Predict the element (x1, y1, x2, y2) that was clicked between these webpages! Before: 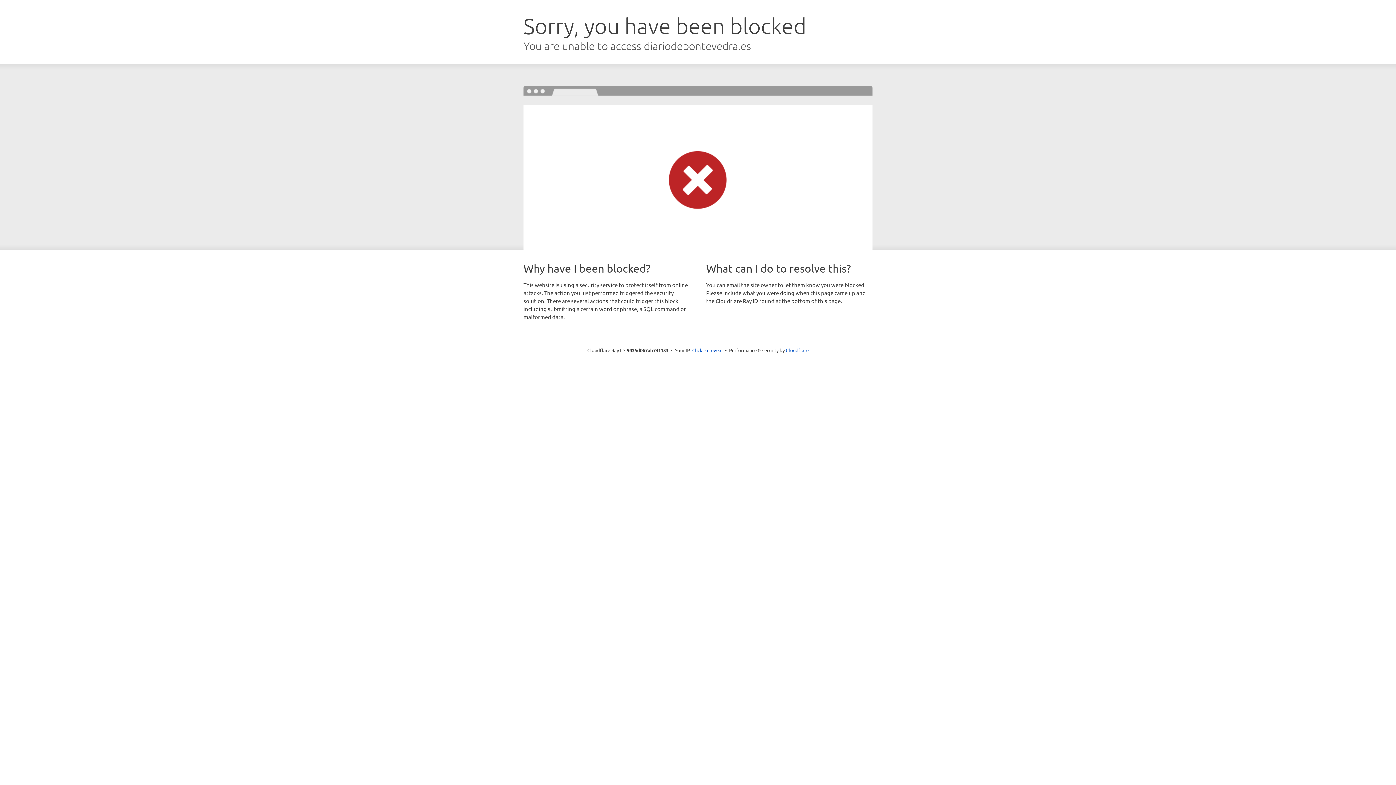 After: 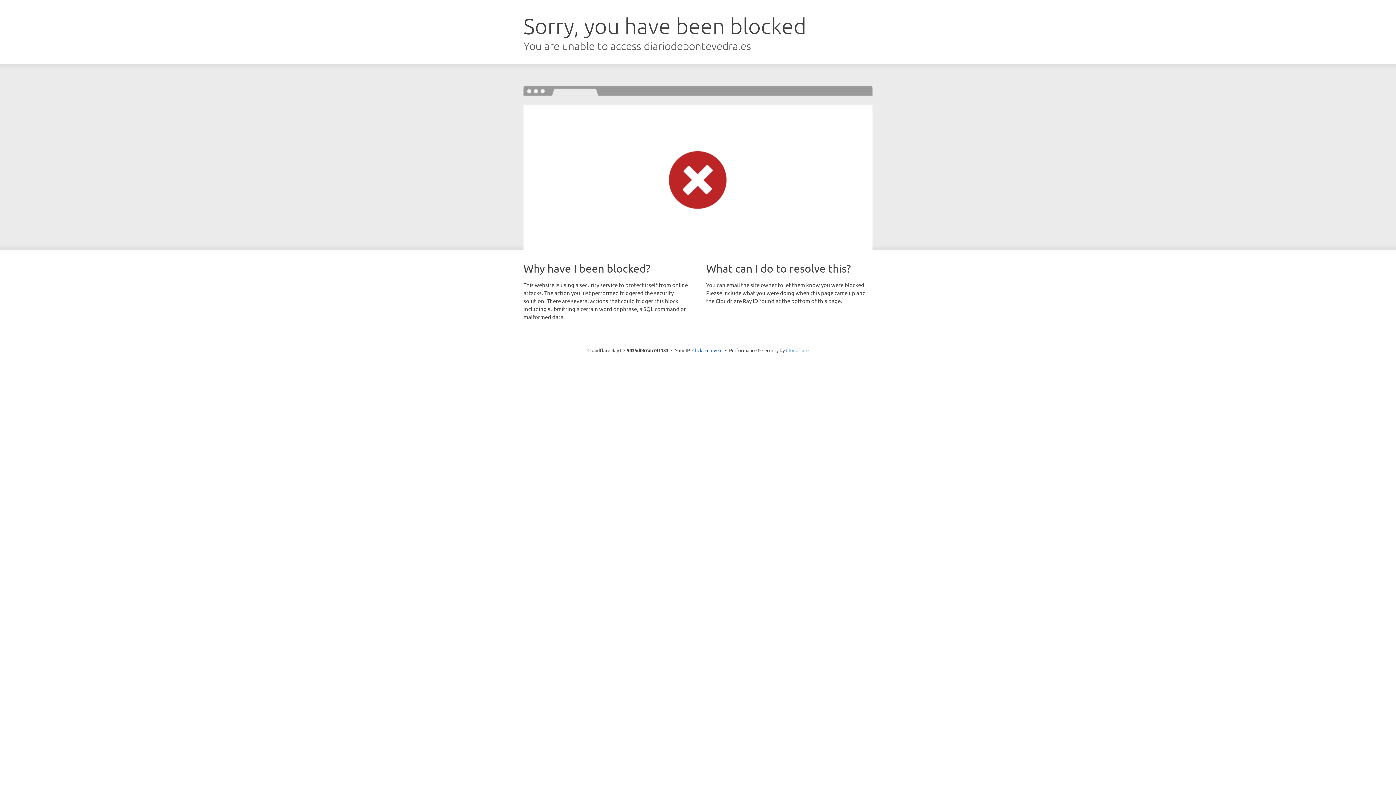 Action: label: Cloudflare bbox: (786, 347, 808, 353)